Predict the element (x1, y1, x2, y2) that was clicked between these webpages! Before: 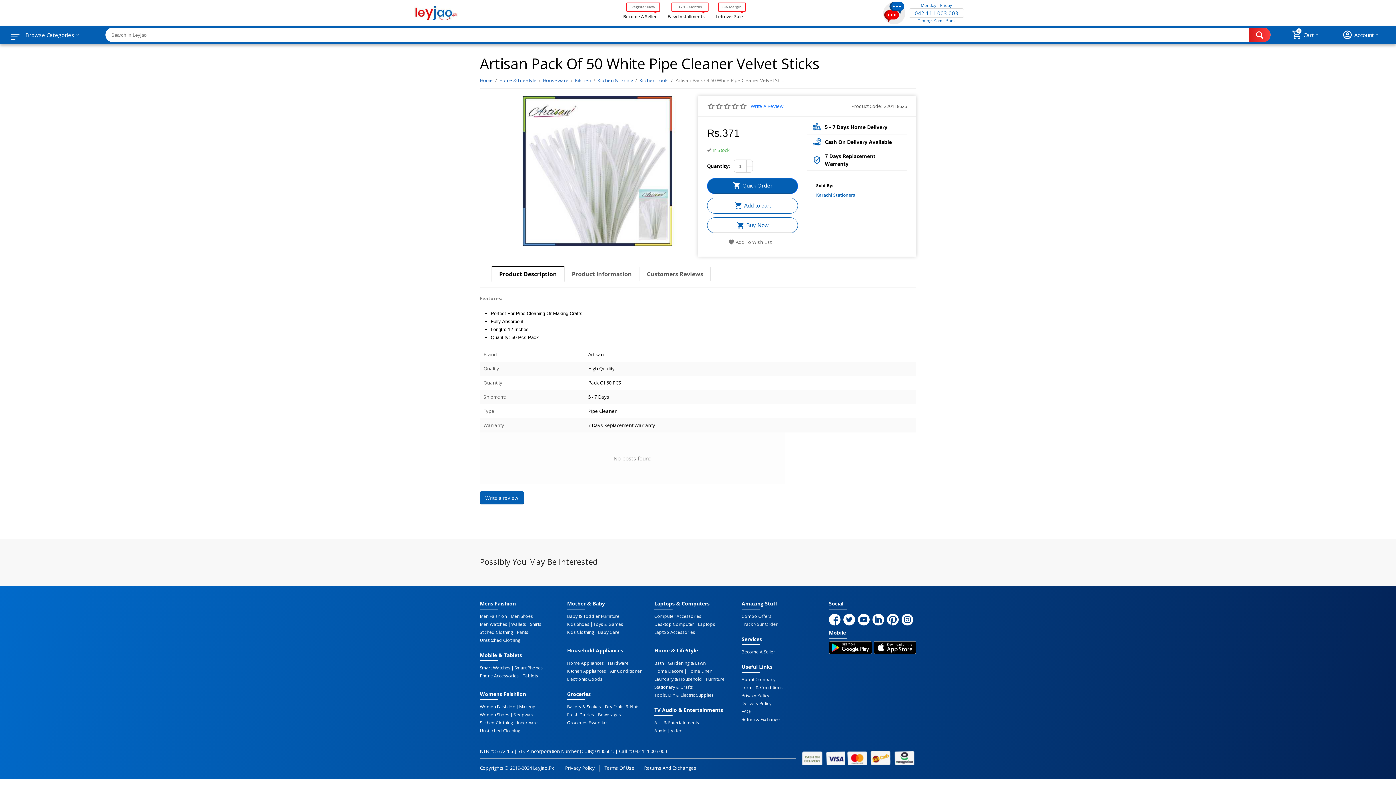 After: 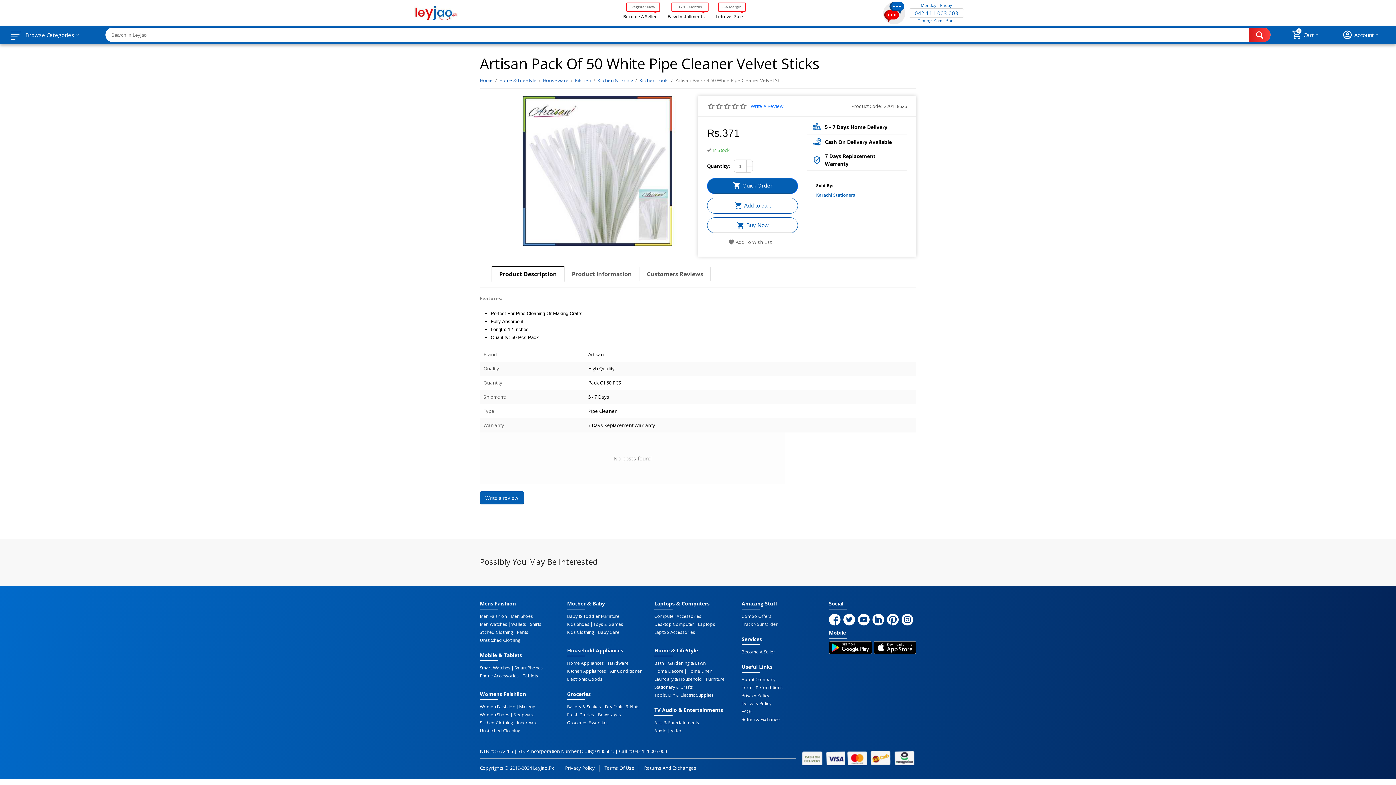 Action: bbox: (639, 266, 710, 281) label: Customers Reviews